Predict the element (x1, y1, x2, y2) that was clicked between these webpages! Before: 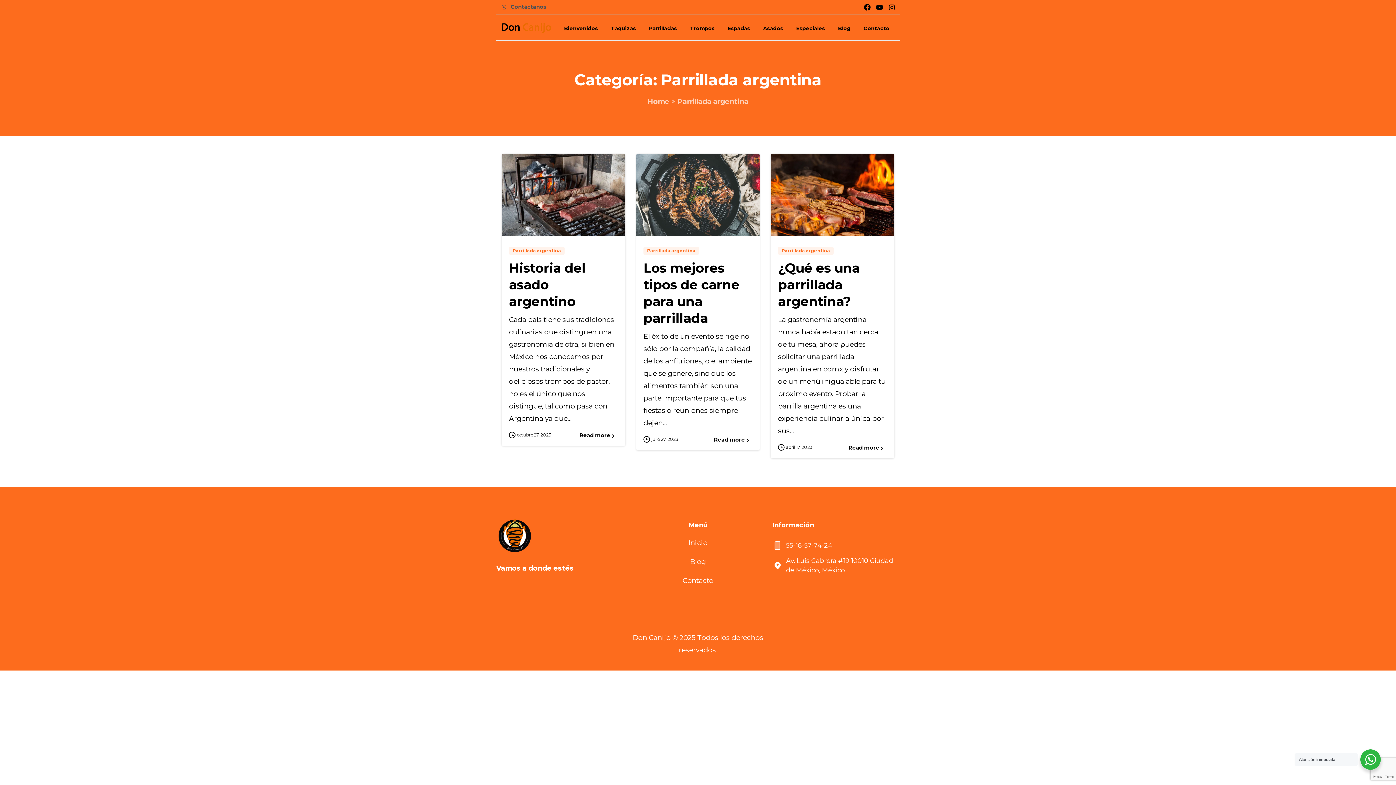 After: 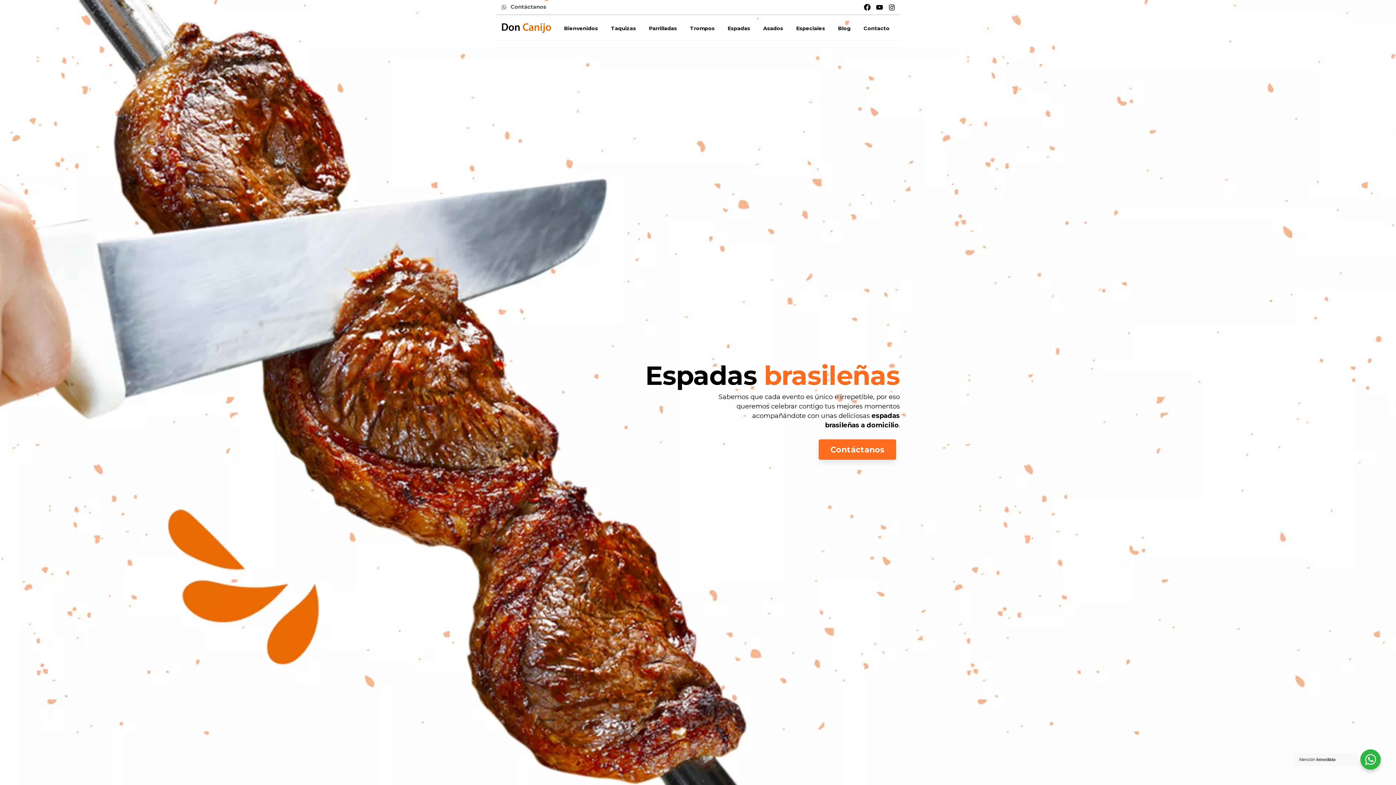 Action: bbox: (724, 18, 753, 36) label: Espadas